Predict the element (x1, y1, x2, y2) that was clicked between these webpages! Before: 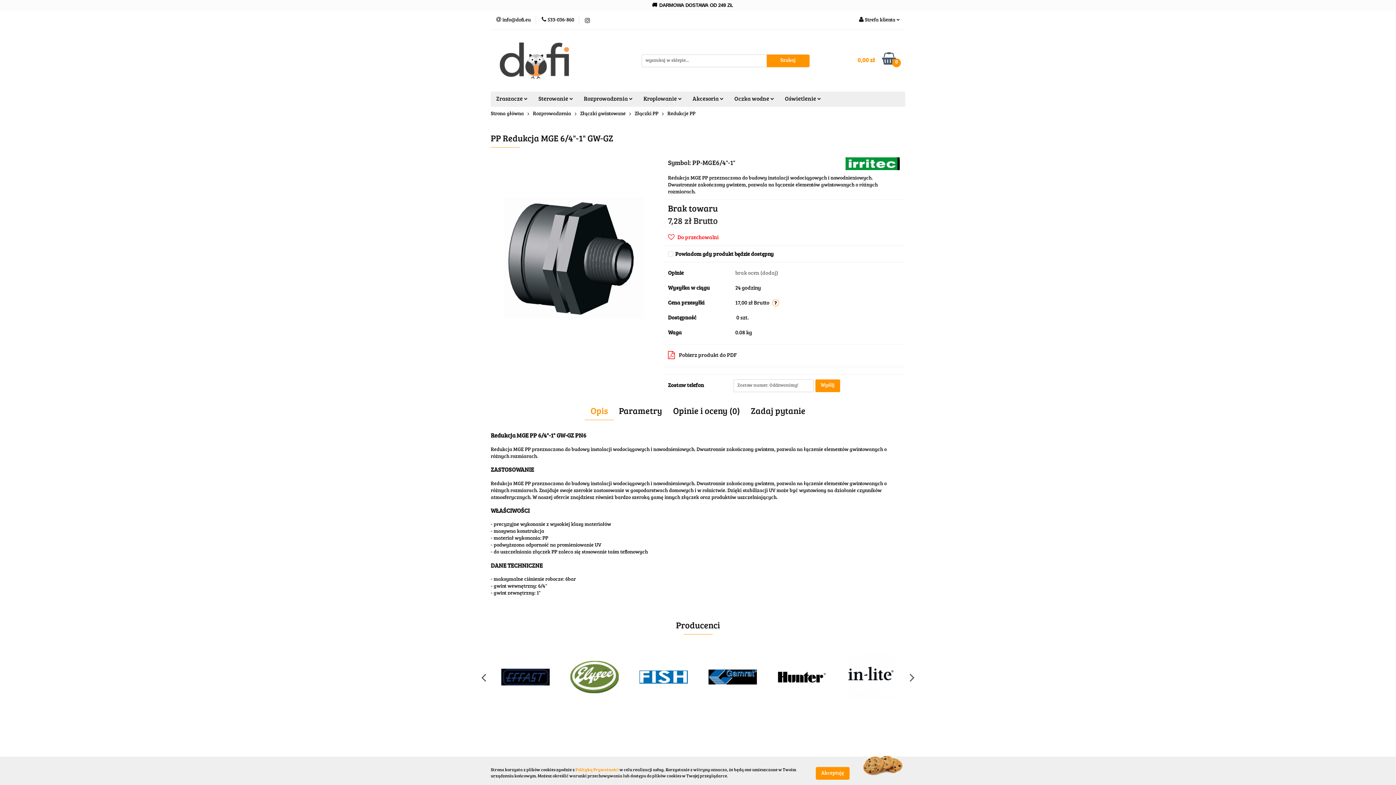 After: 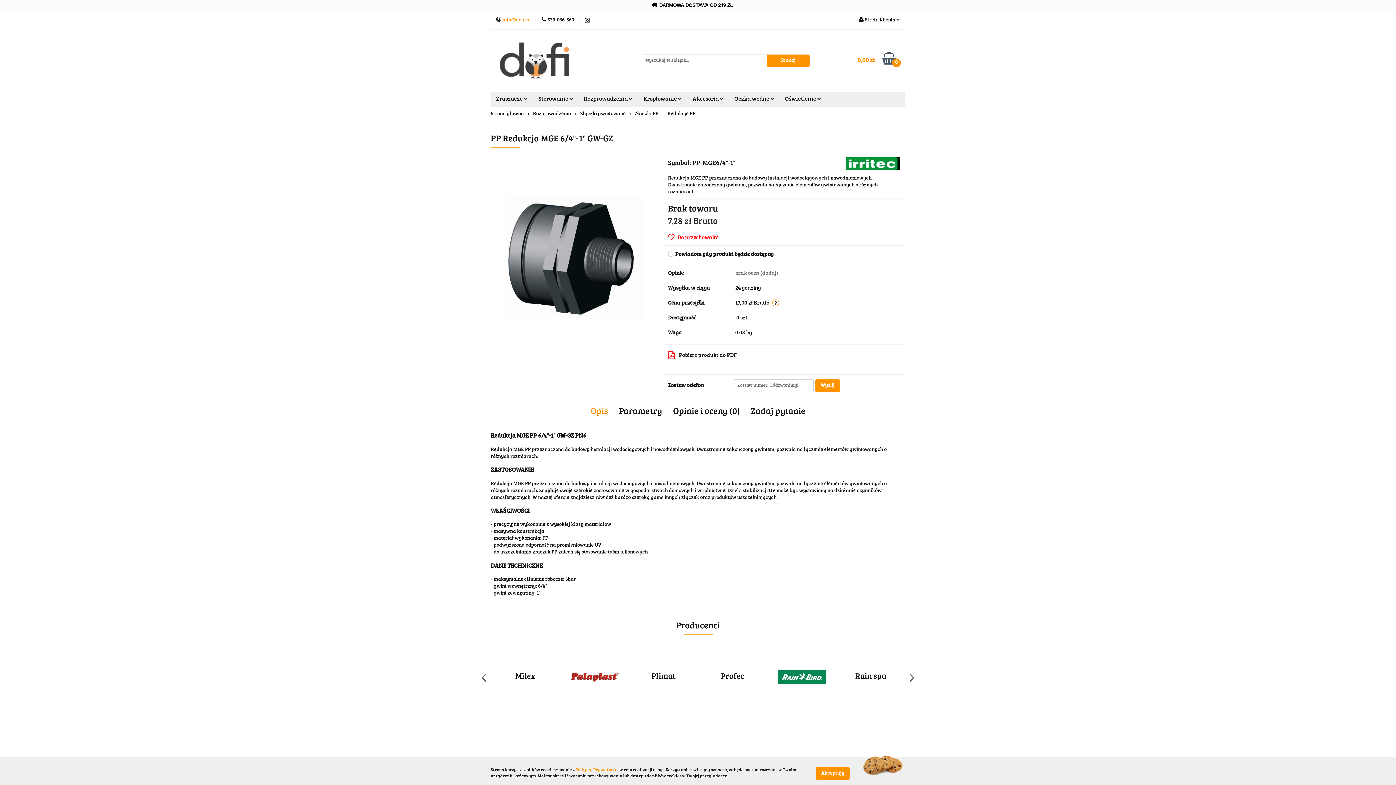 Action: bbox: (496, 16, 530, 24) label:  info@dofi.eu